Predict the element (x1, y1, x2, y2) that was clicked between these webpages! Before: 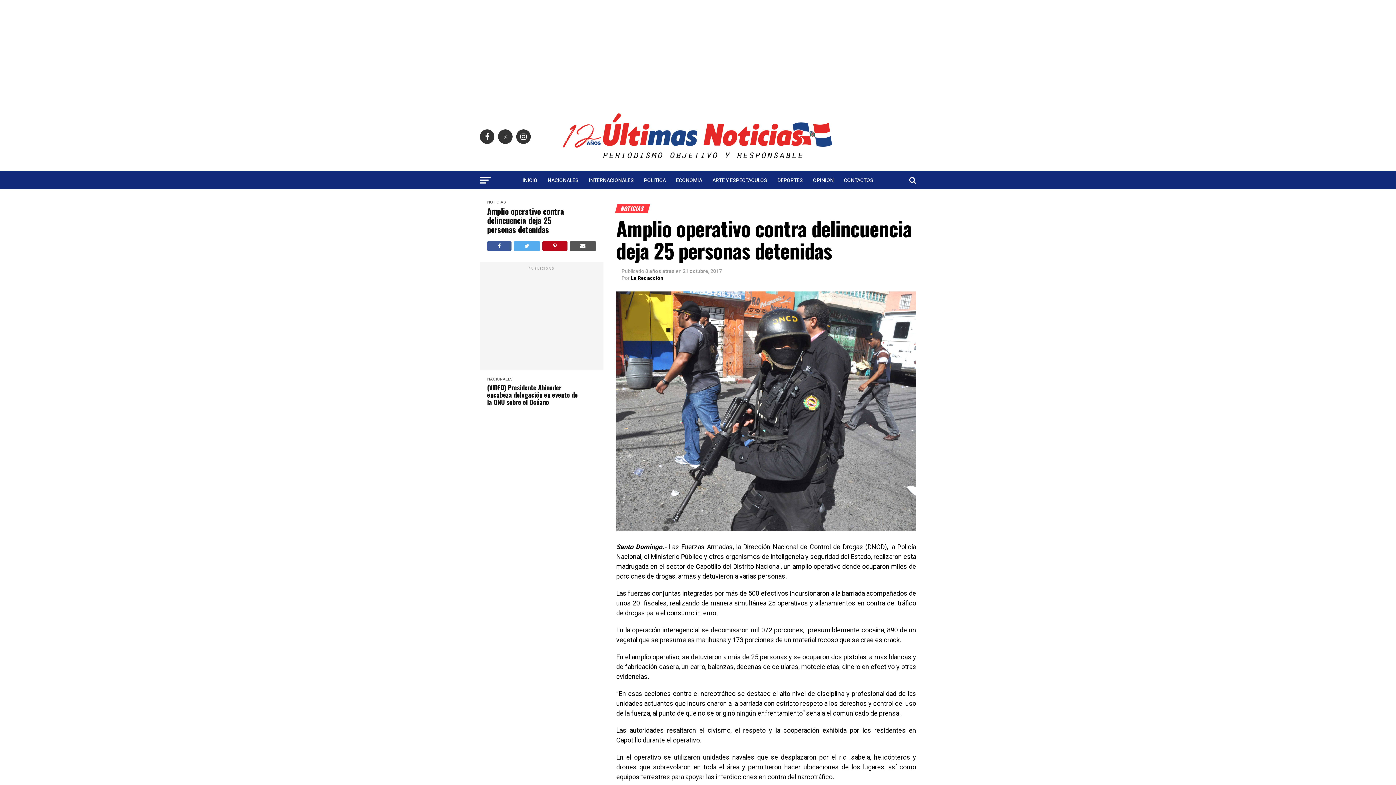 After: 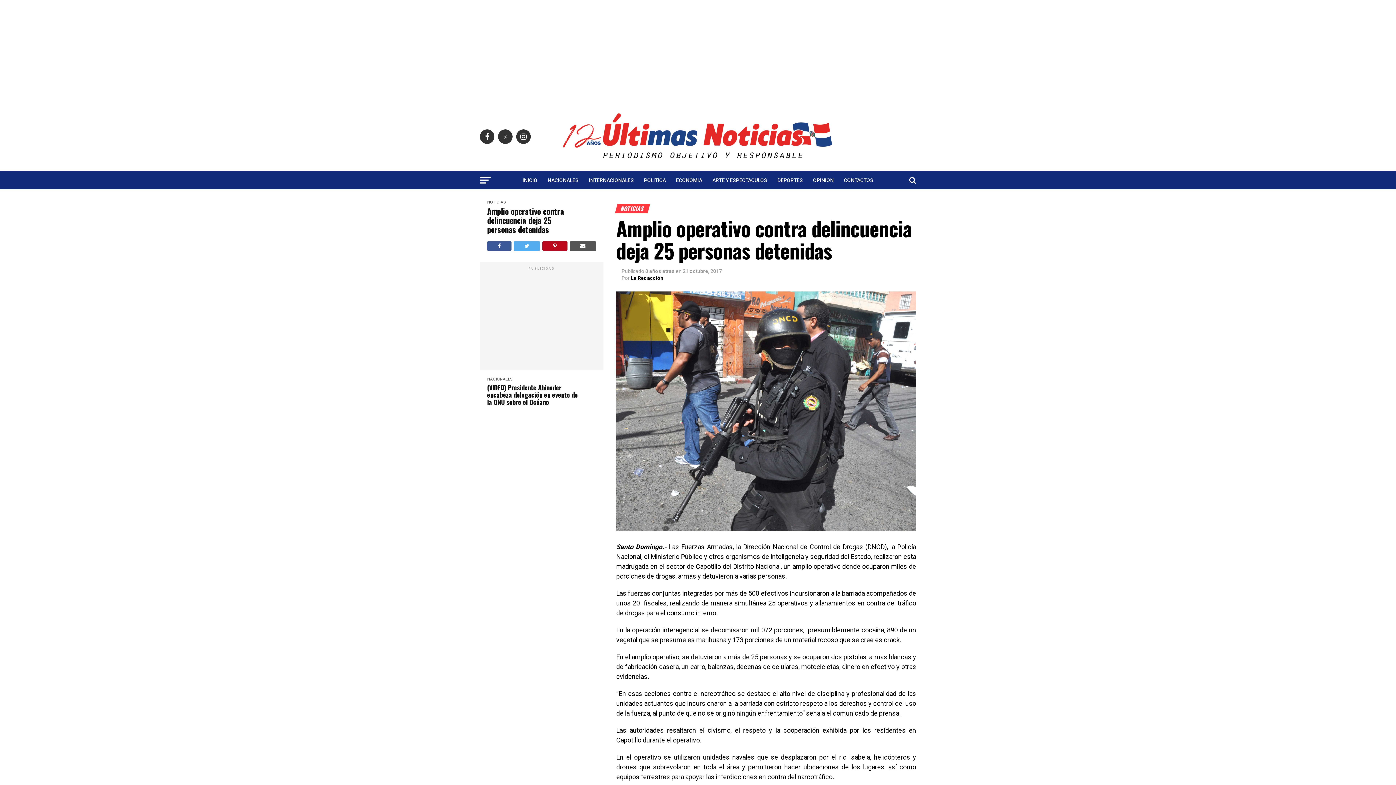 Action: bbox: (487, 241, 511, 250)